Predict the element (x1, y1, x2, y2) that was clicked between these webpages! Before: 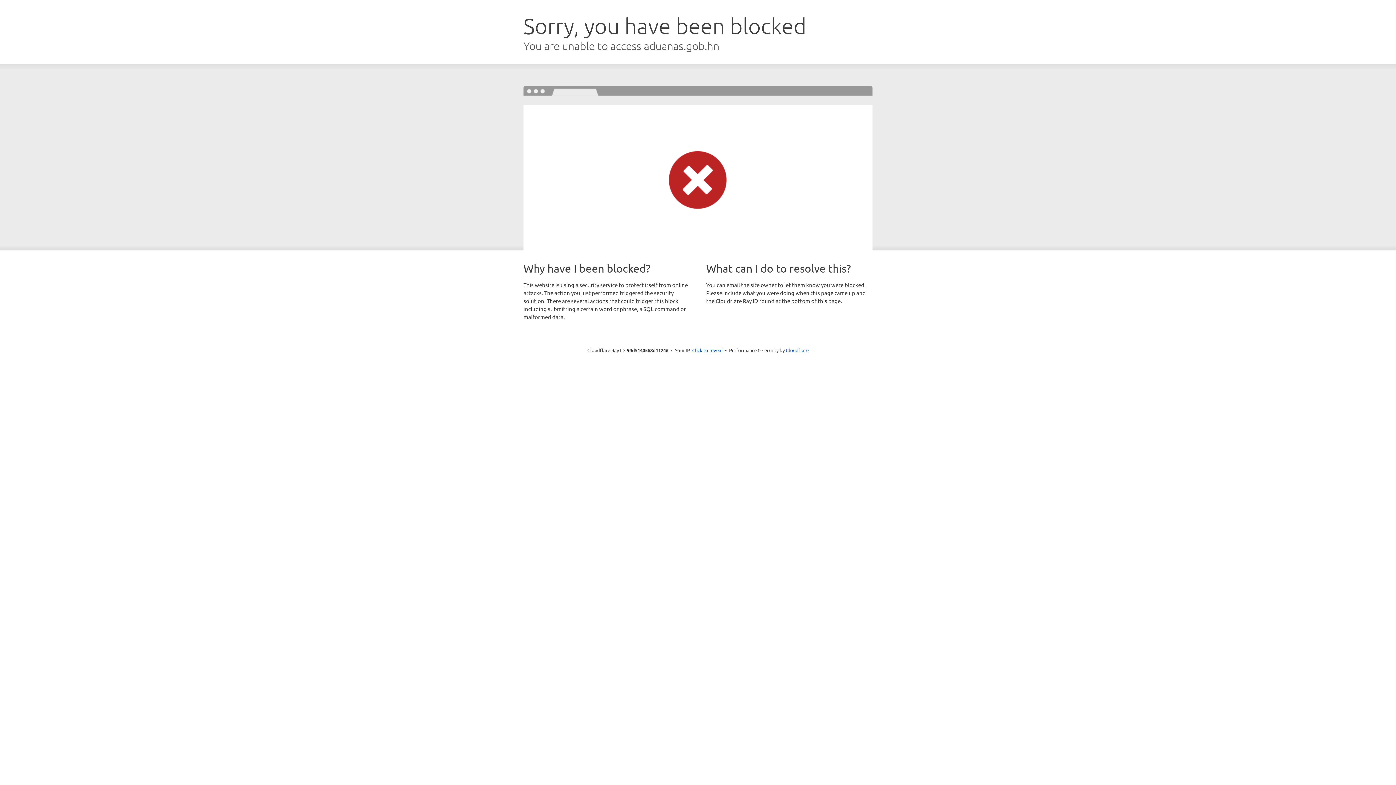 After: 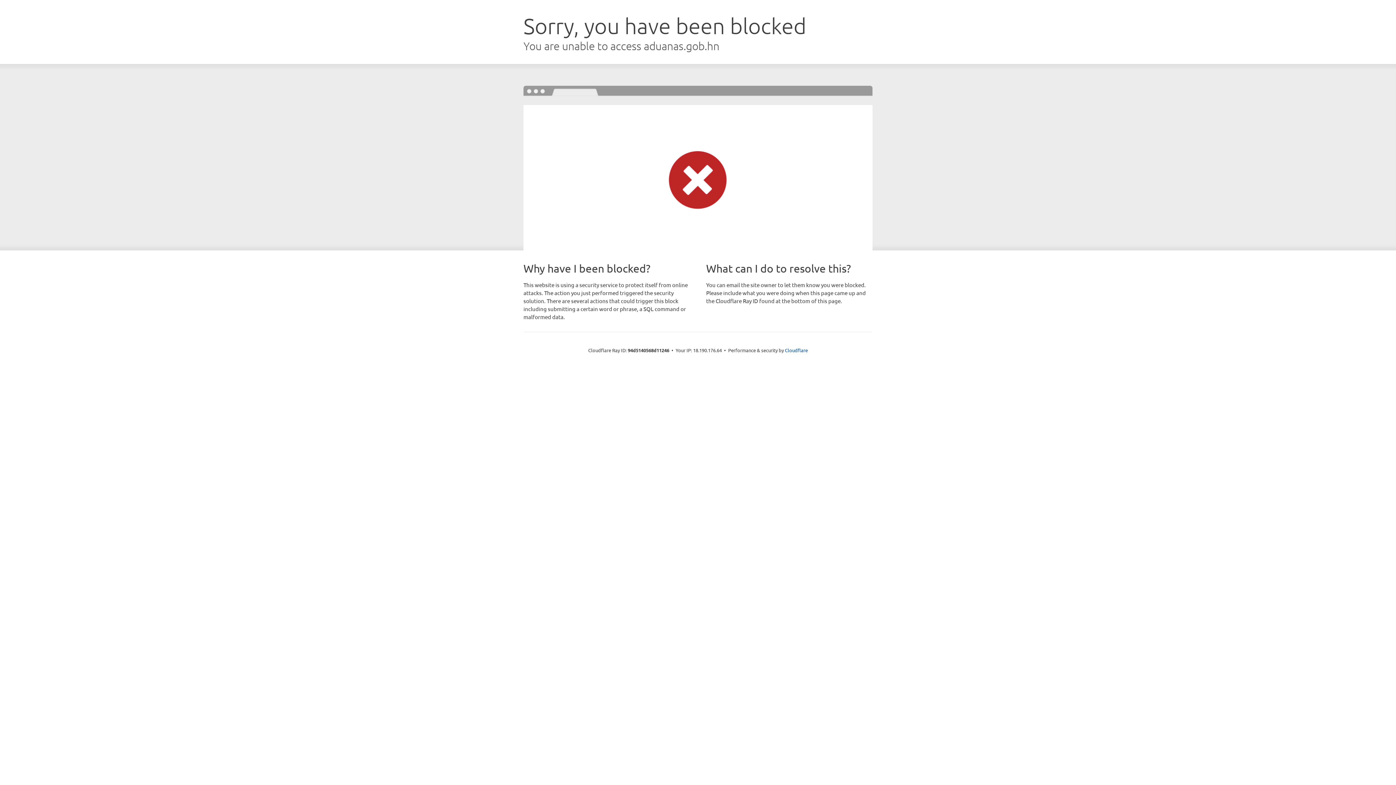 Action: bbox: (692, 346, 722, 353) label: Click to reveal